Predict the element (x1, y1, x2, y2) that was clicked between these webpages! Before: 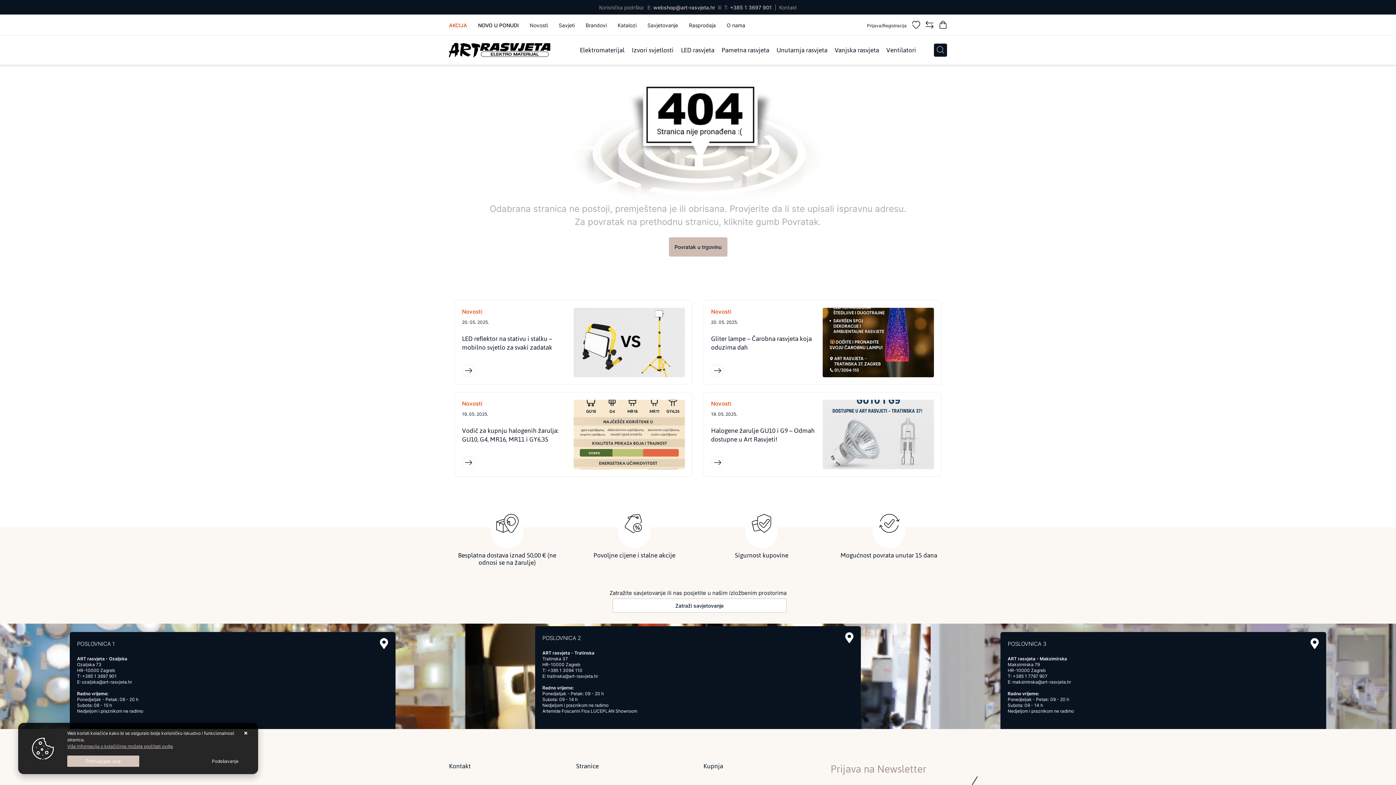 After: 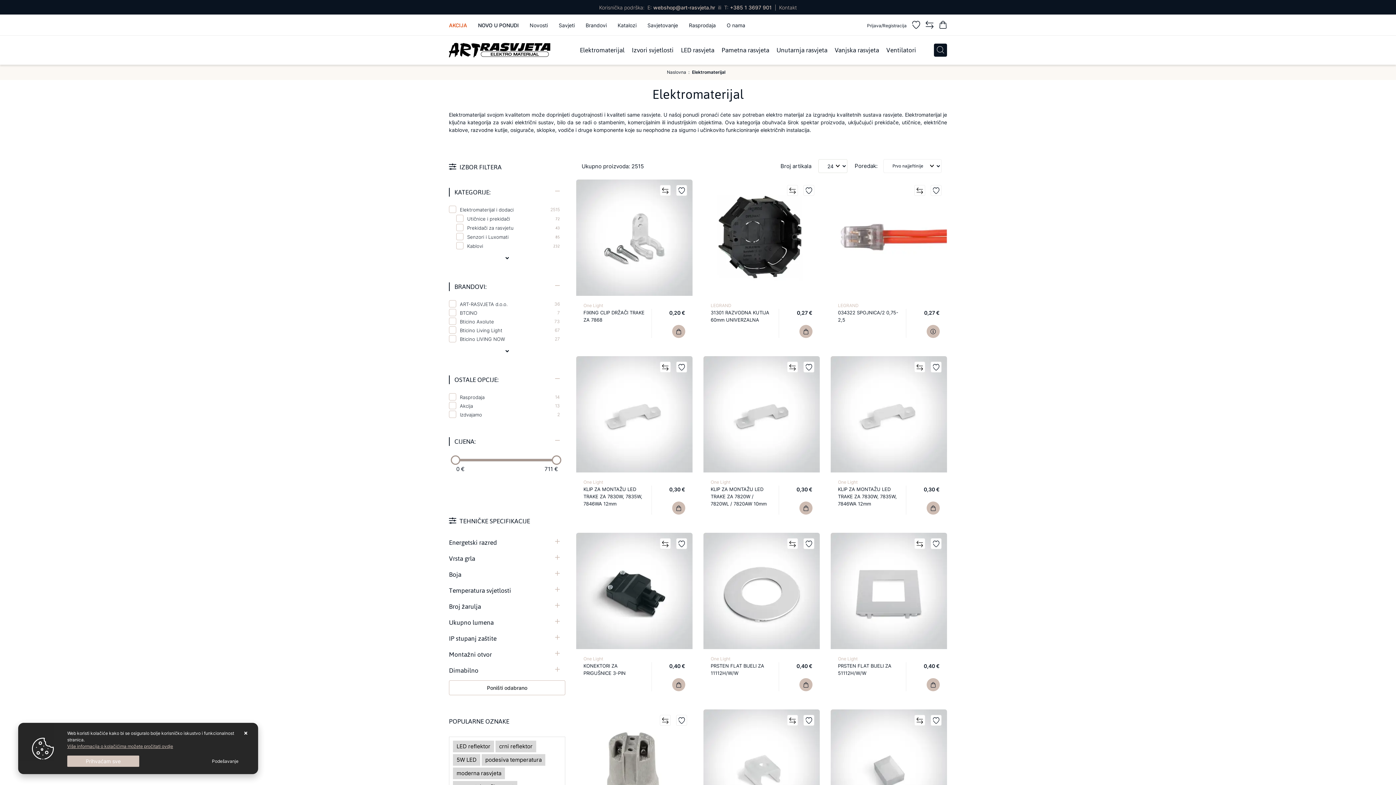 Action: bbox: (580, 46, 624, 53) label: Elektromaterijal